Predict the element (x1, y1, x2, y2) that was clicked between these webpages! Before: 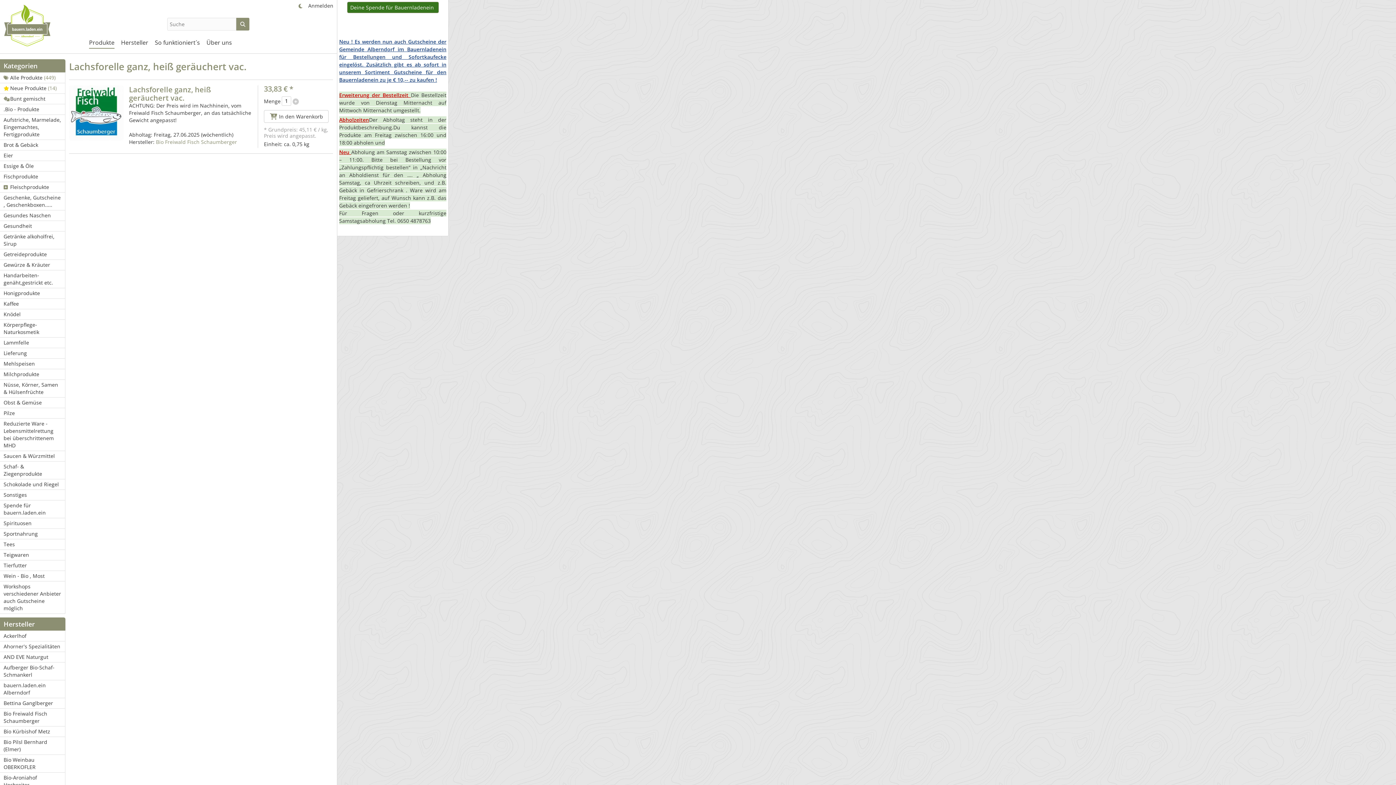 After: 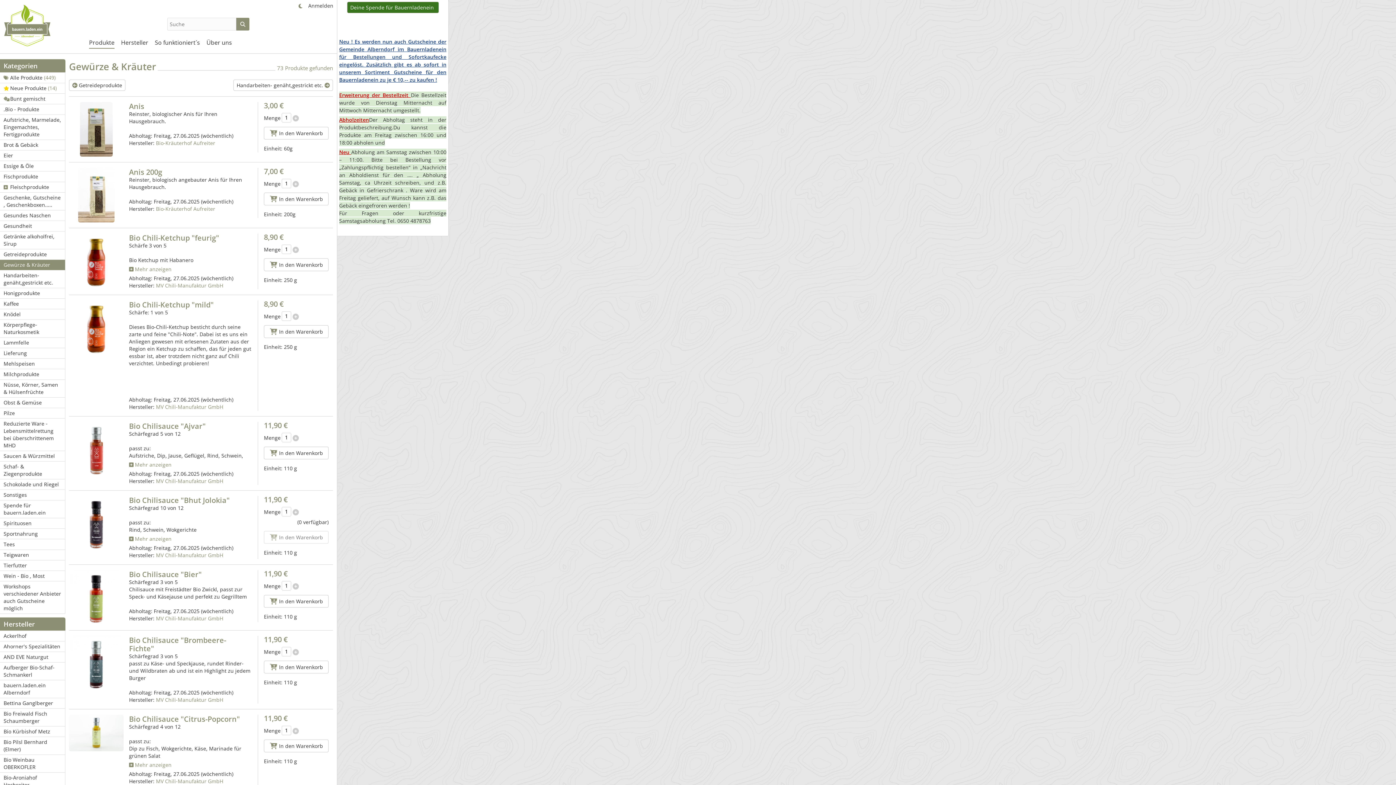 Action: bbox: (0, 260, 65, 270) label: Gewürze & Kräuter